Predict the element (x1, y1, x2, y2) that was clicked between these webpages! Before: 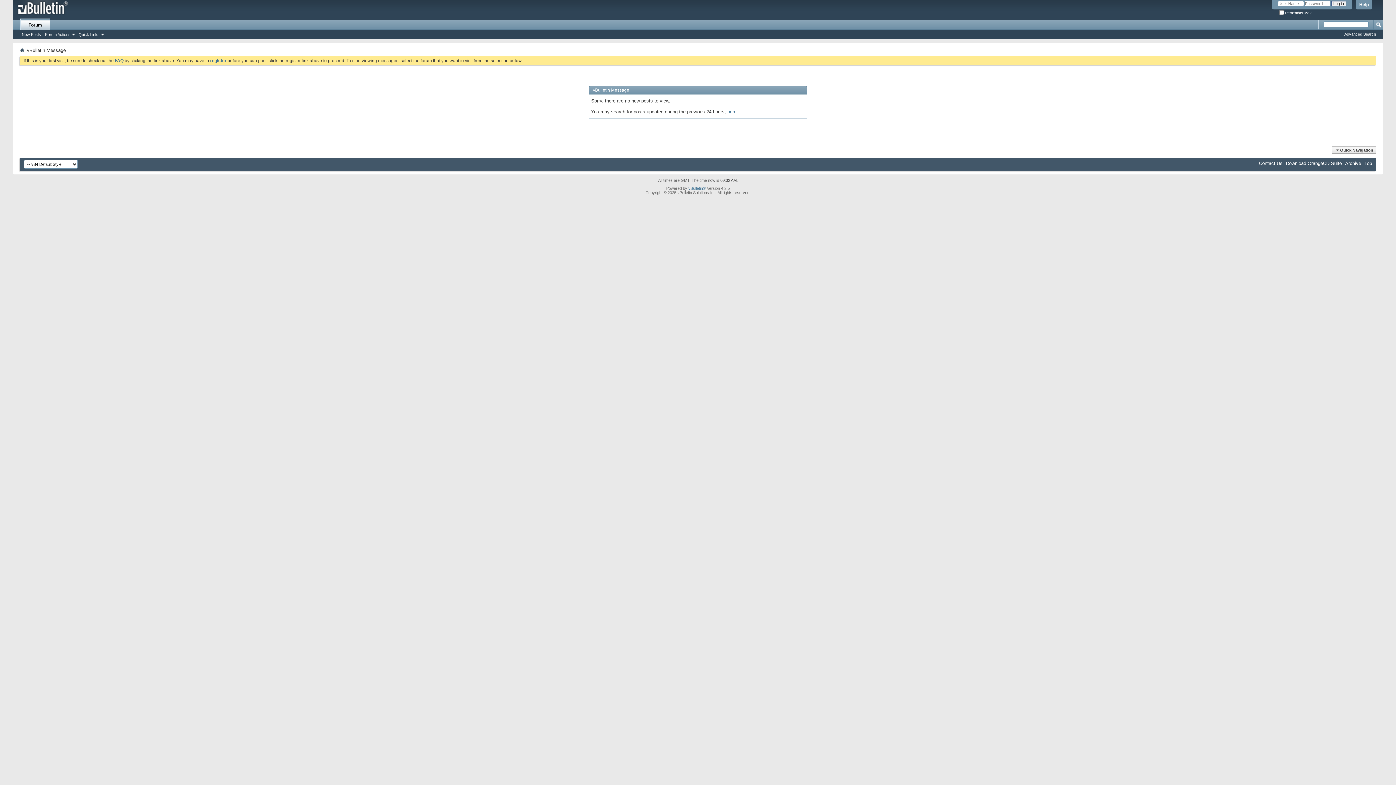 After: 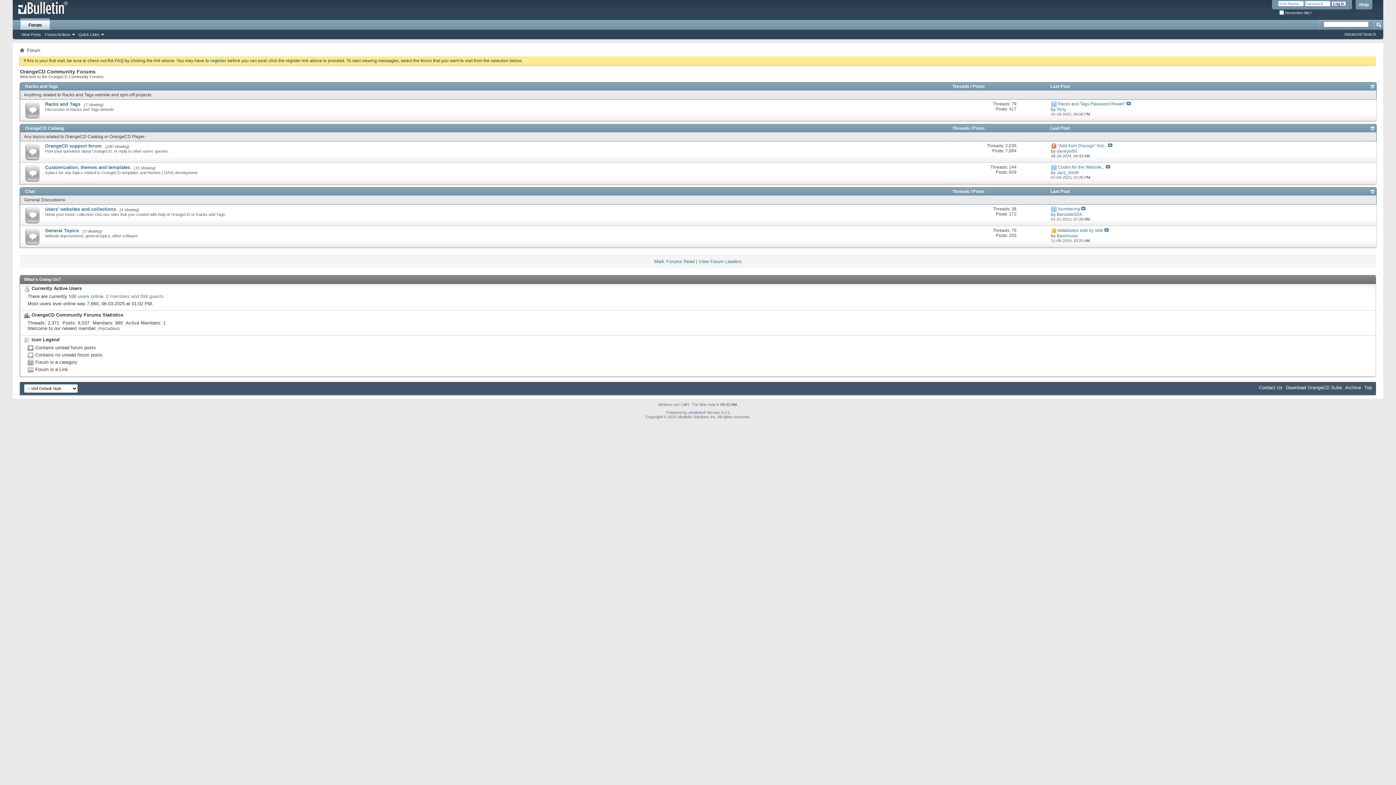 Action: label: Forum bbox: (20, 18, 49, 29)